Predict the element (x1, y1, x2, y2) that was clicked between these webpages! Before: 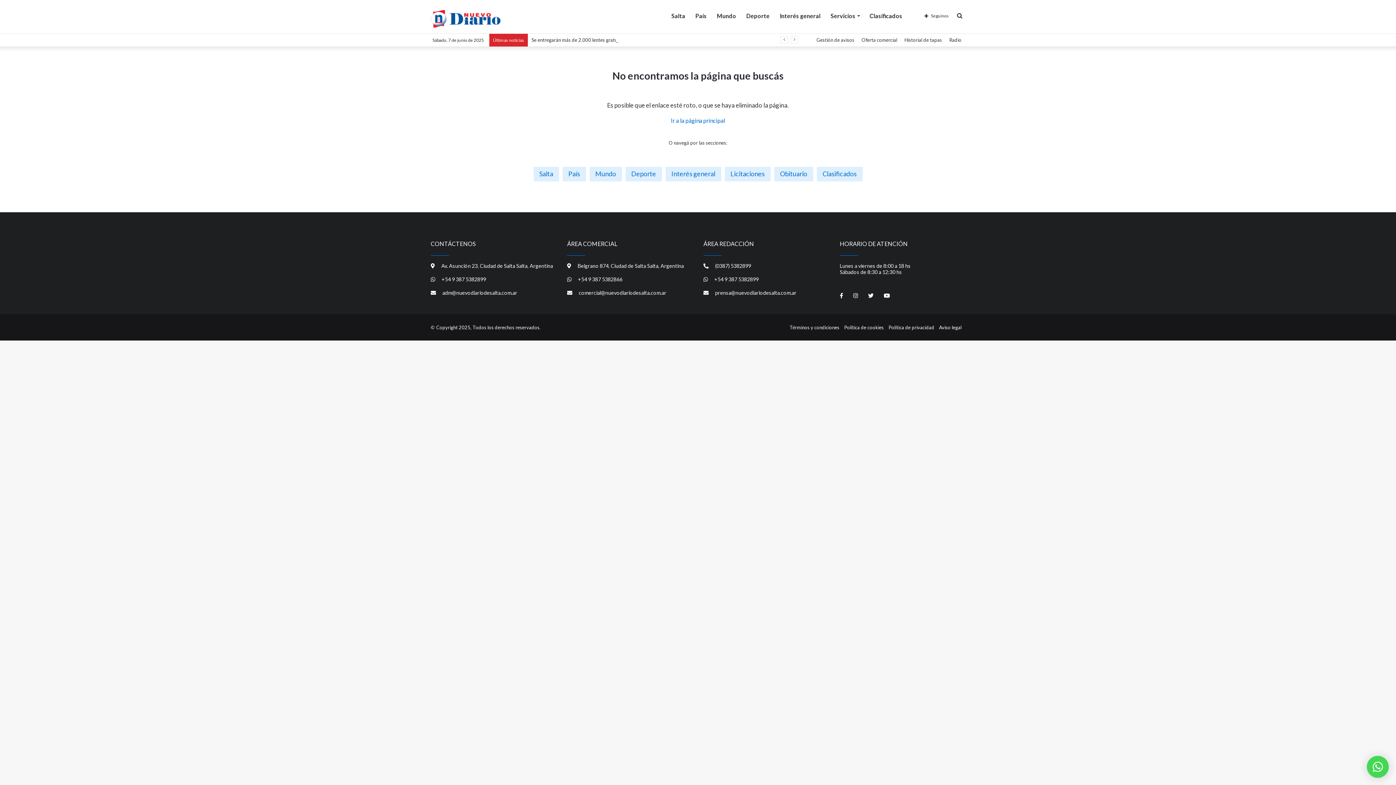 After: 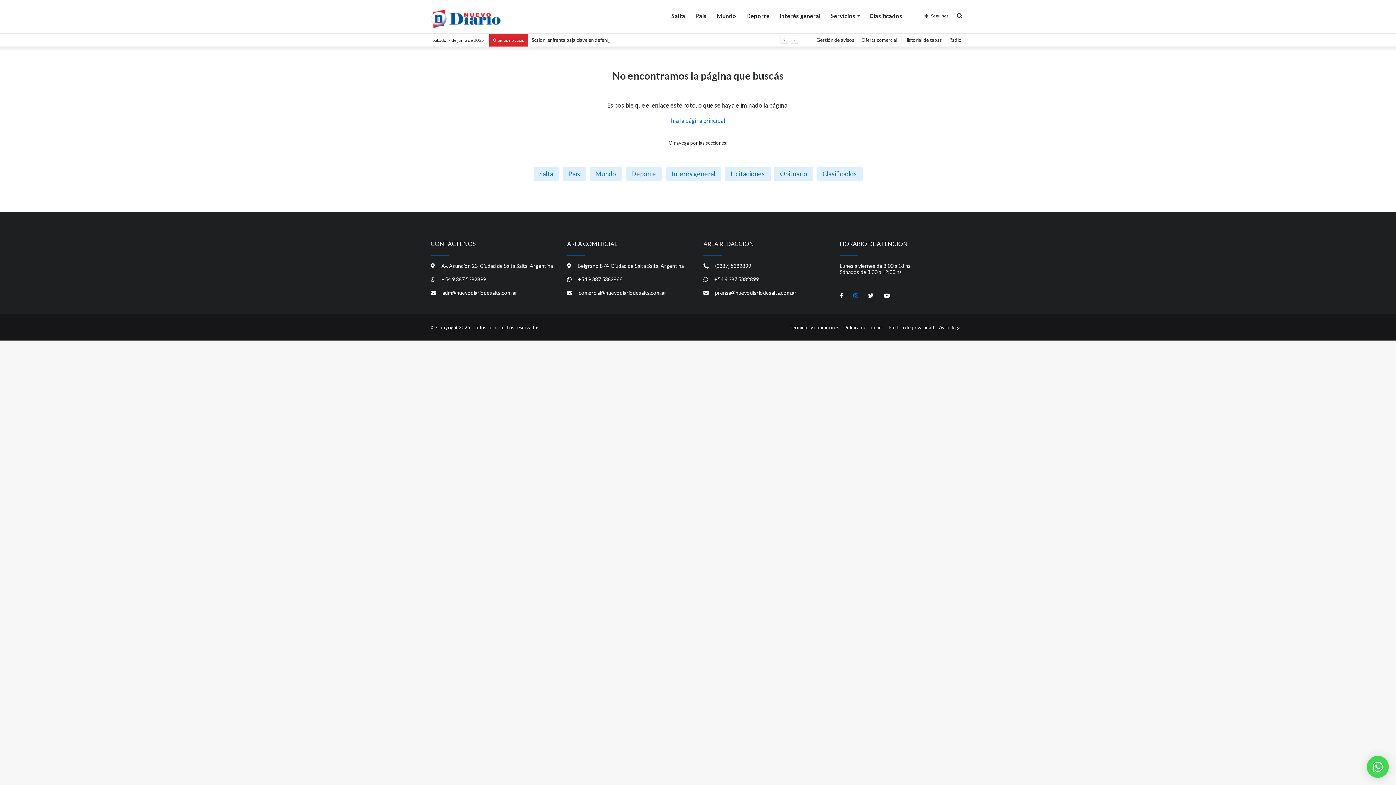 Action: bbox: (853, 292, 863, 298)